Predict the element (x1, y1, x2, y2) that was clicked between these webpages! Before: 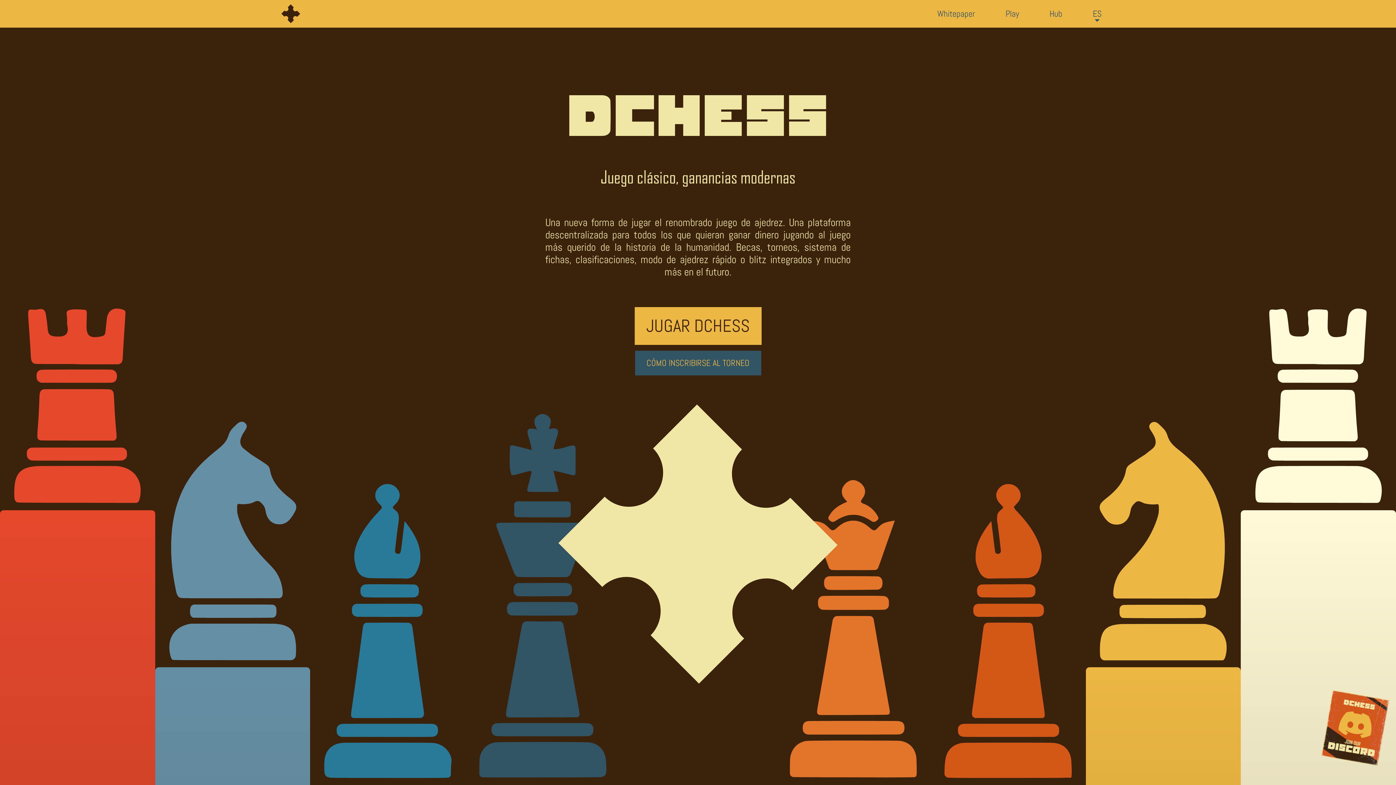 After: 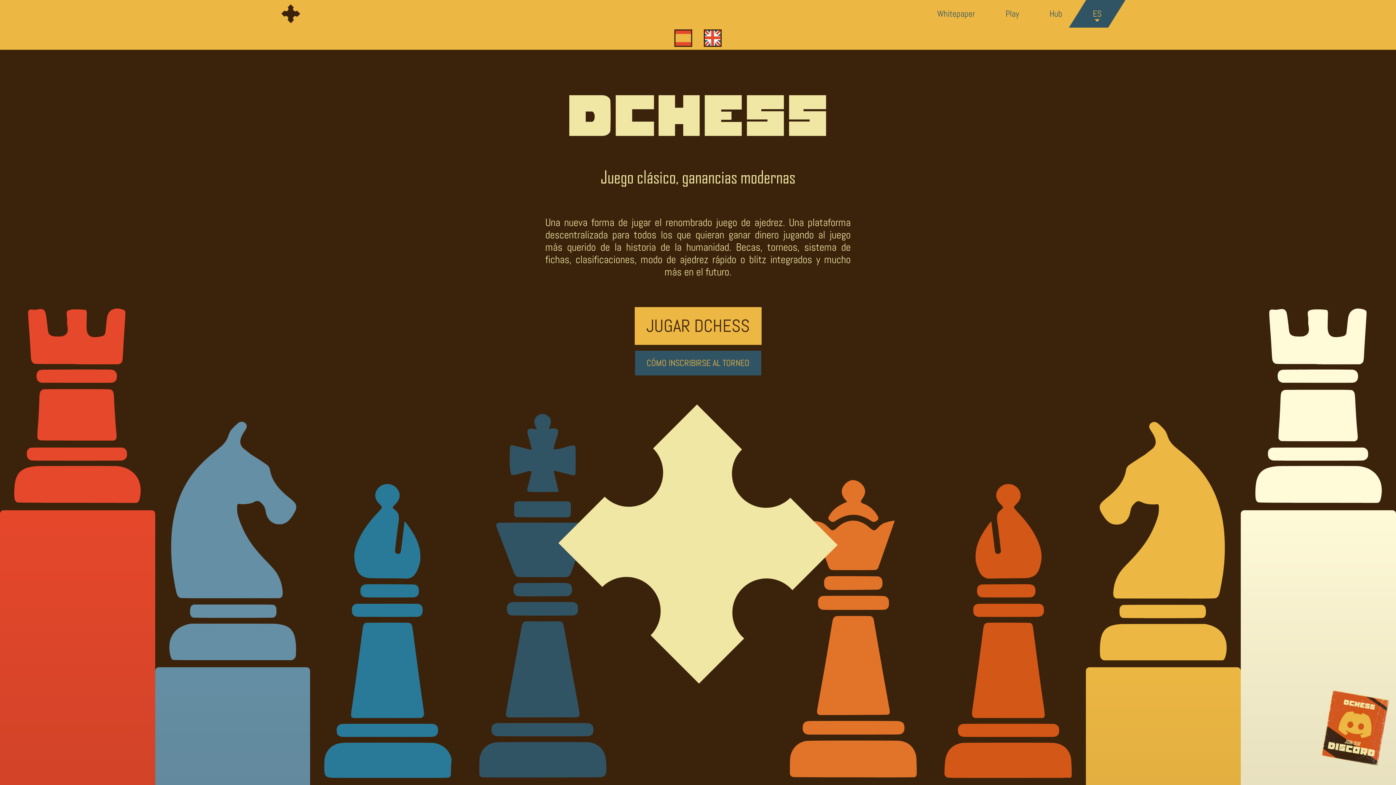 Action: bbox: (1077, 0, 1117, 27) label: ES